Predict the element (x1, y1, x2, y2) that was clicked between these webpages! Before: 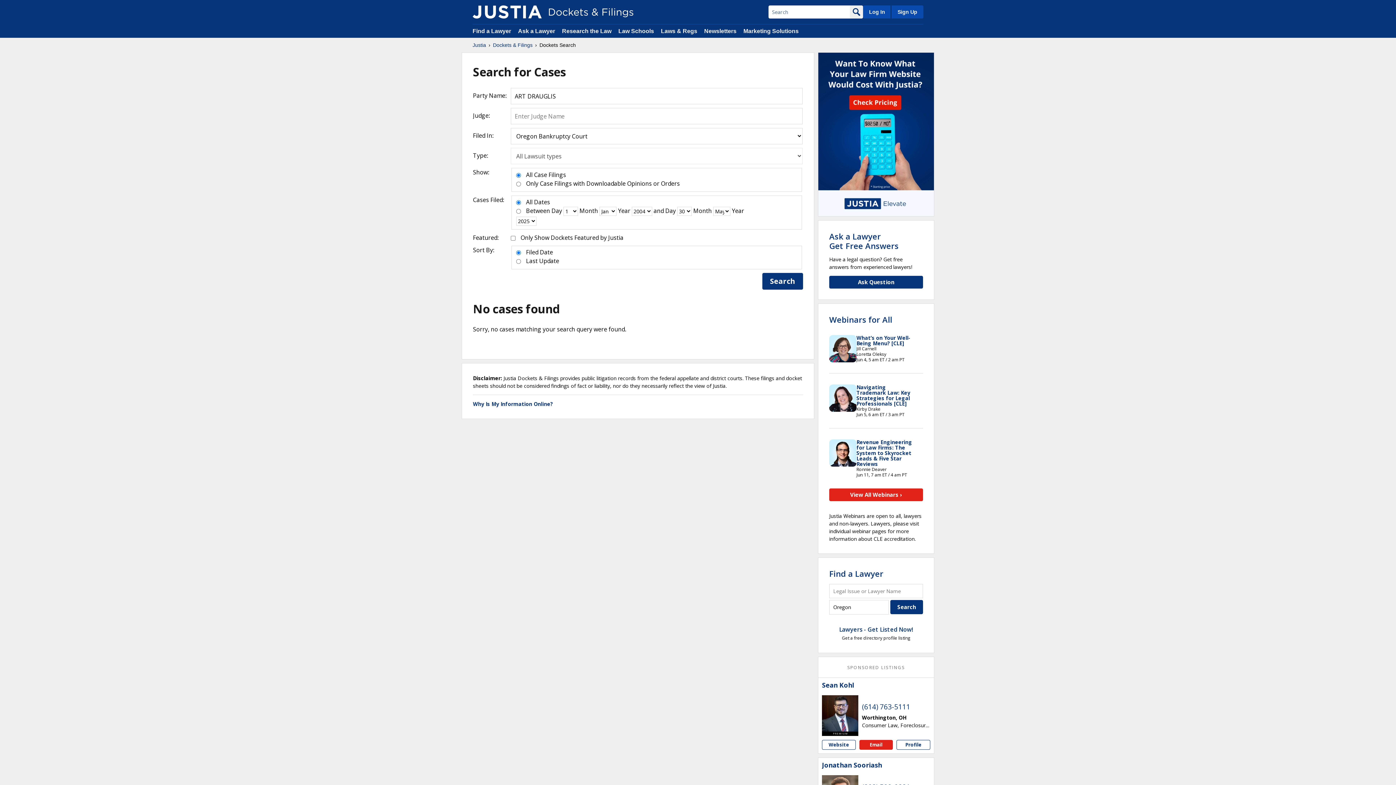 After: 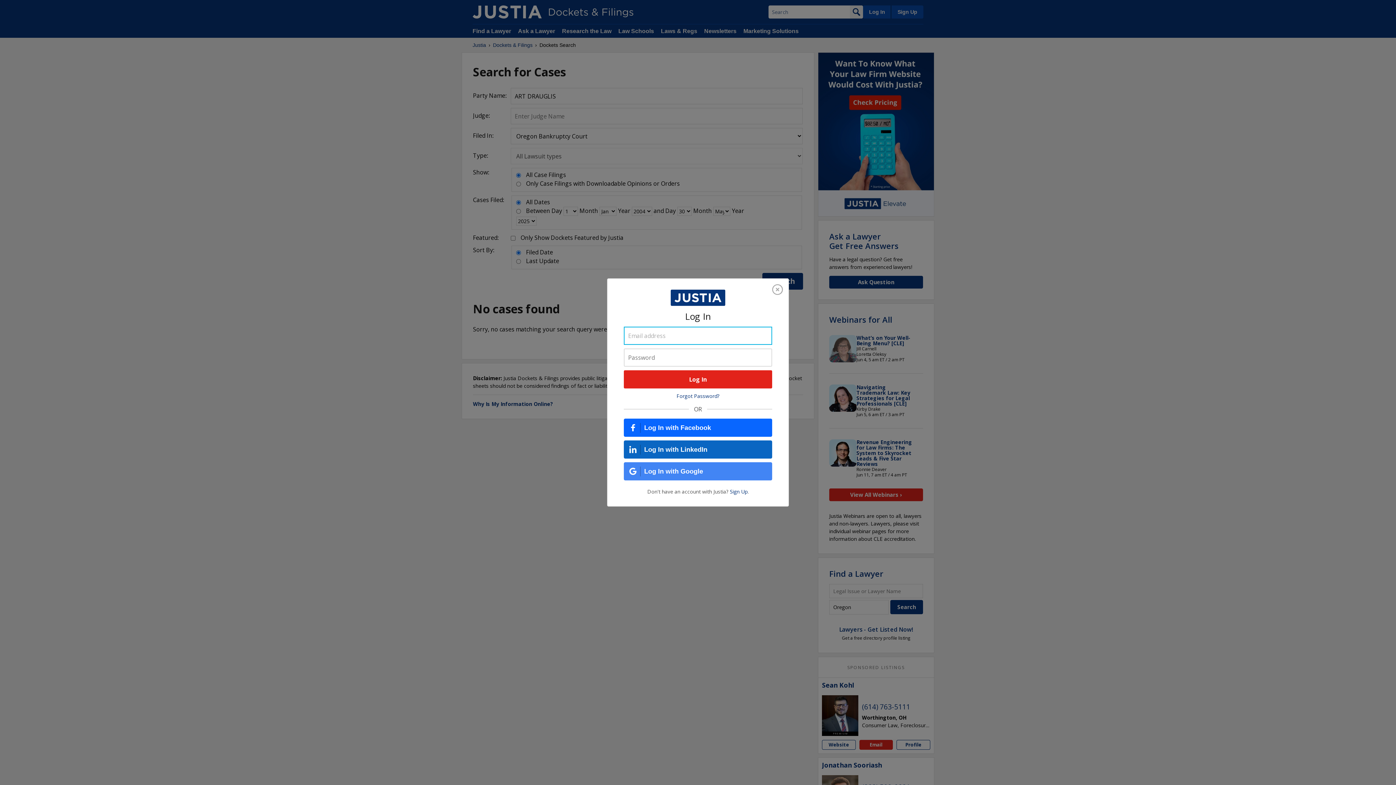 Action: label: Log In bbox: (863, 5, 890, 18)